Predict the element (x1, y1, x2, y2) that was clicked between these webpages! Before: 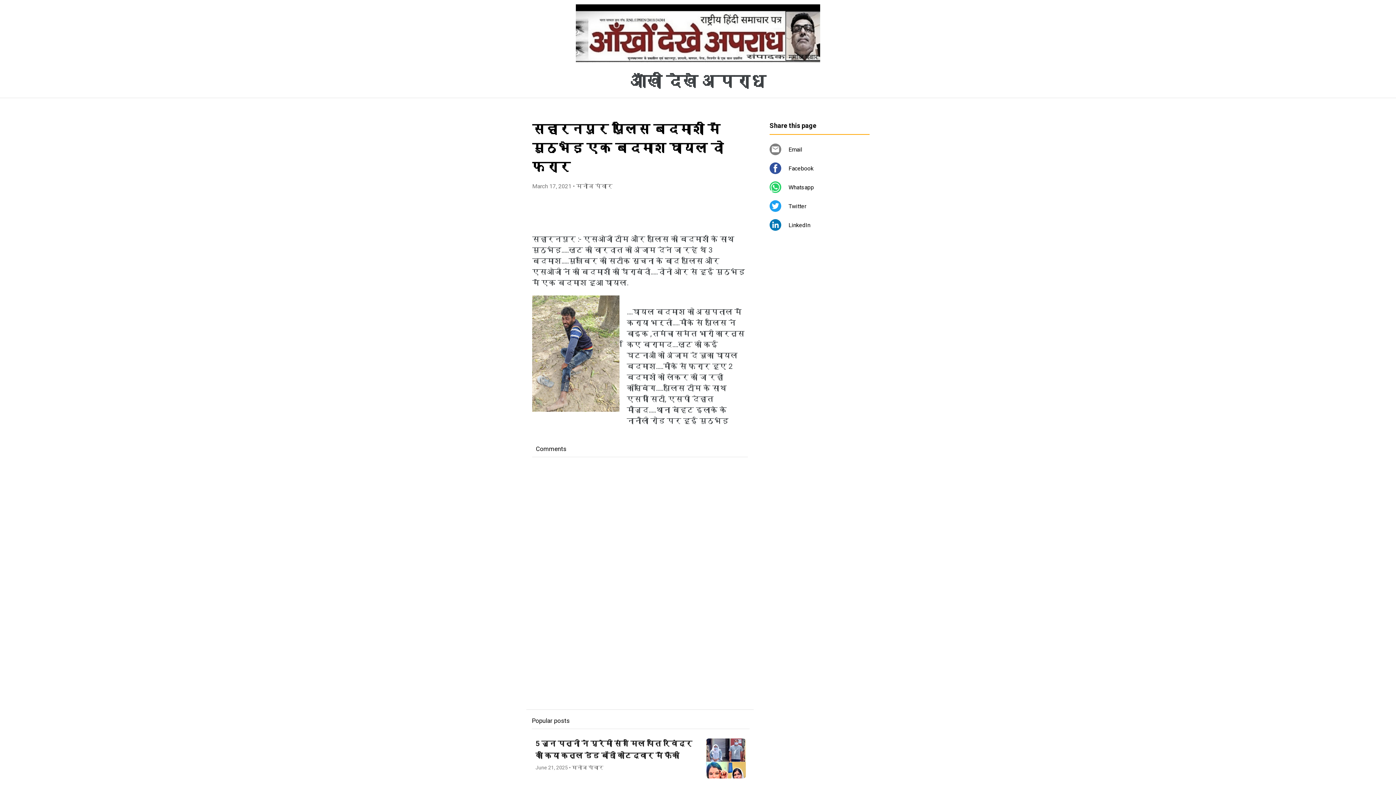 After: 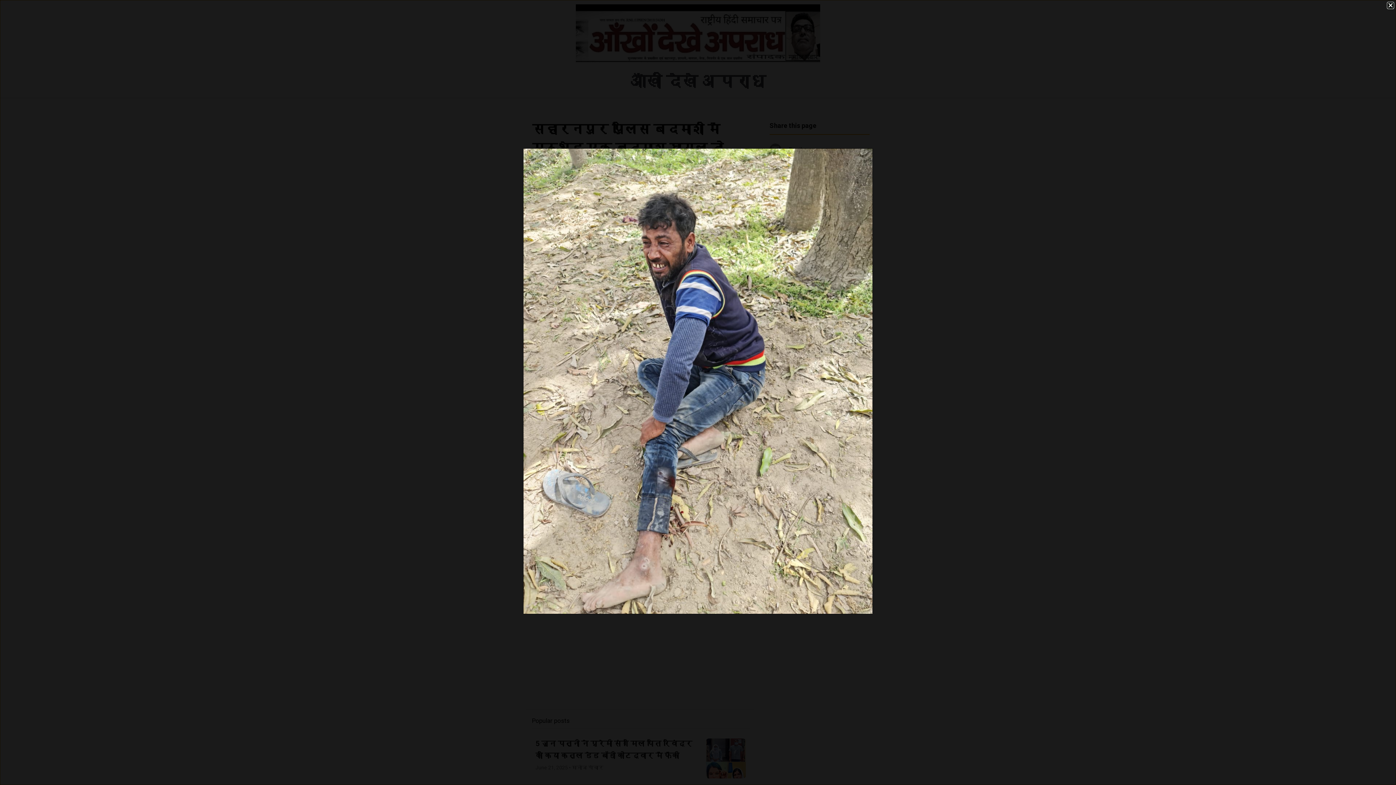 Action: bbox: (532, 295, 619, 414)